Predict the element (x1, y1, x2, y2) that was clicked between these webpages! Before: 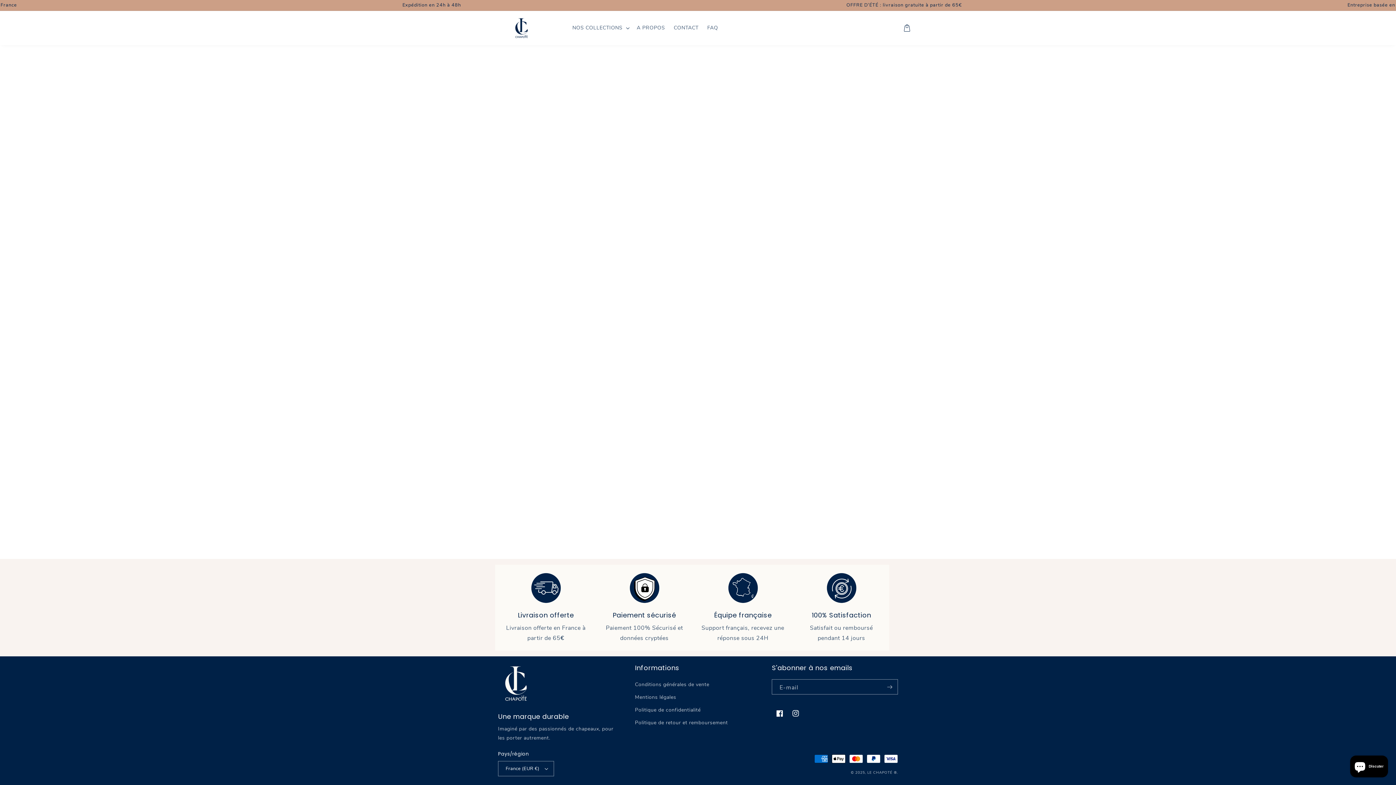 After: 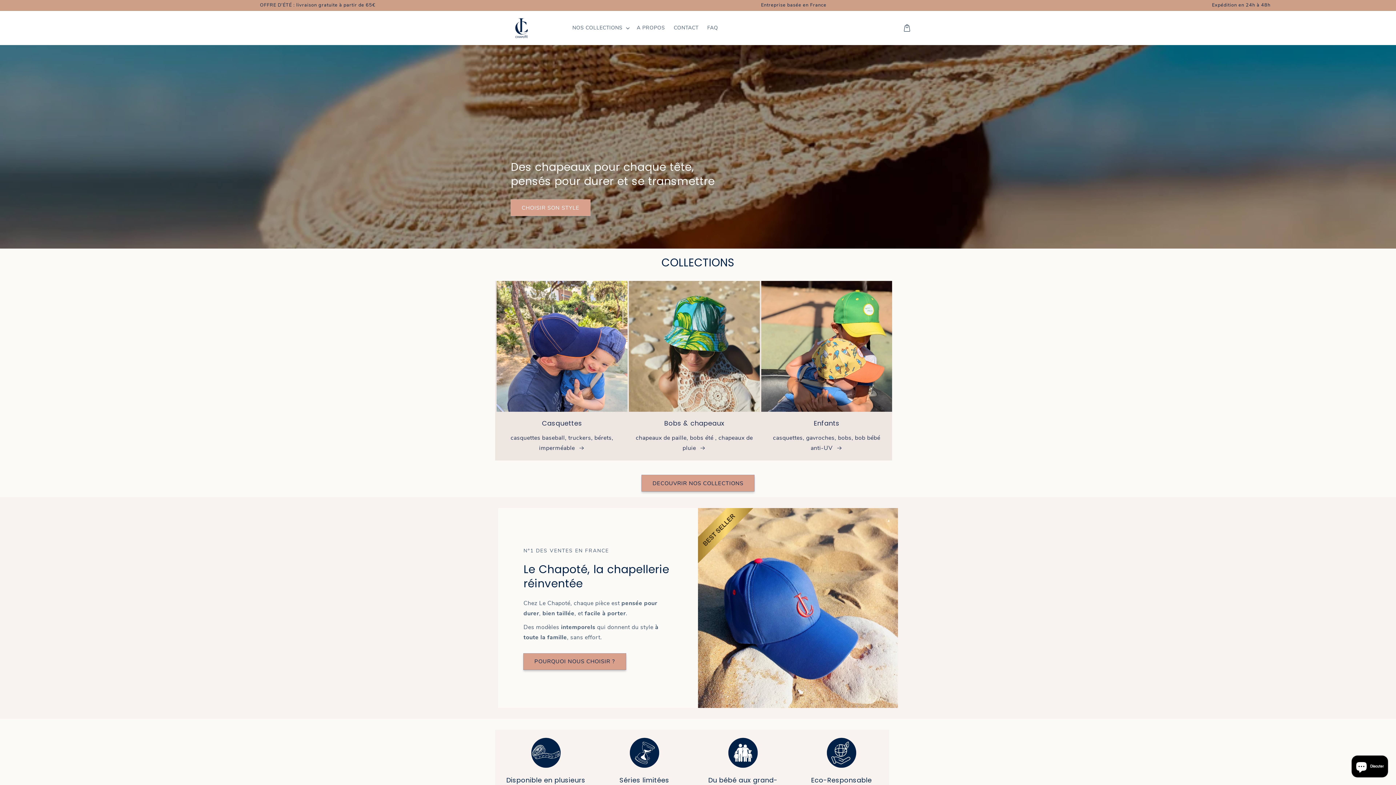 Action: bbox: (867, 770, 894, 775) label: LE CHAPOTÉ 